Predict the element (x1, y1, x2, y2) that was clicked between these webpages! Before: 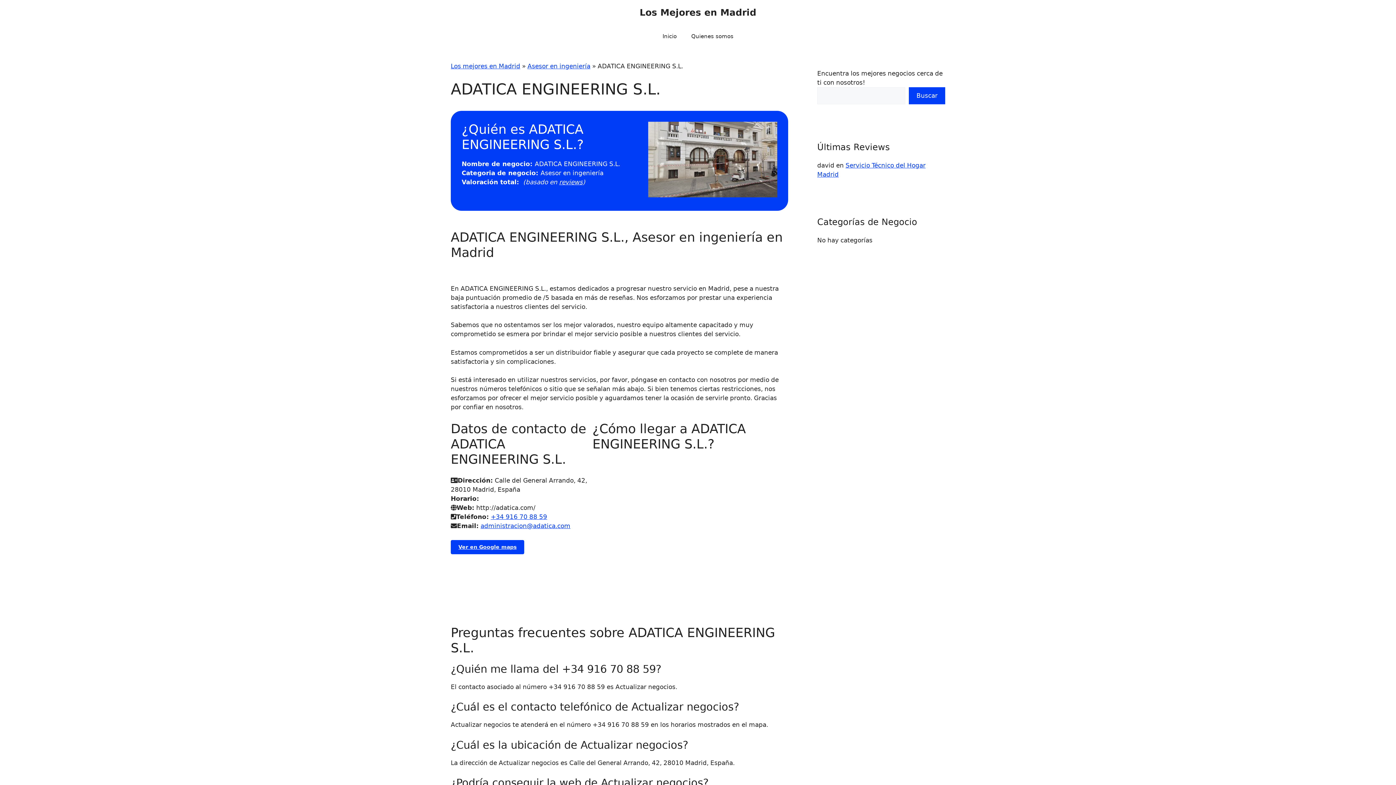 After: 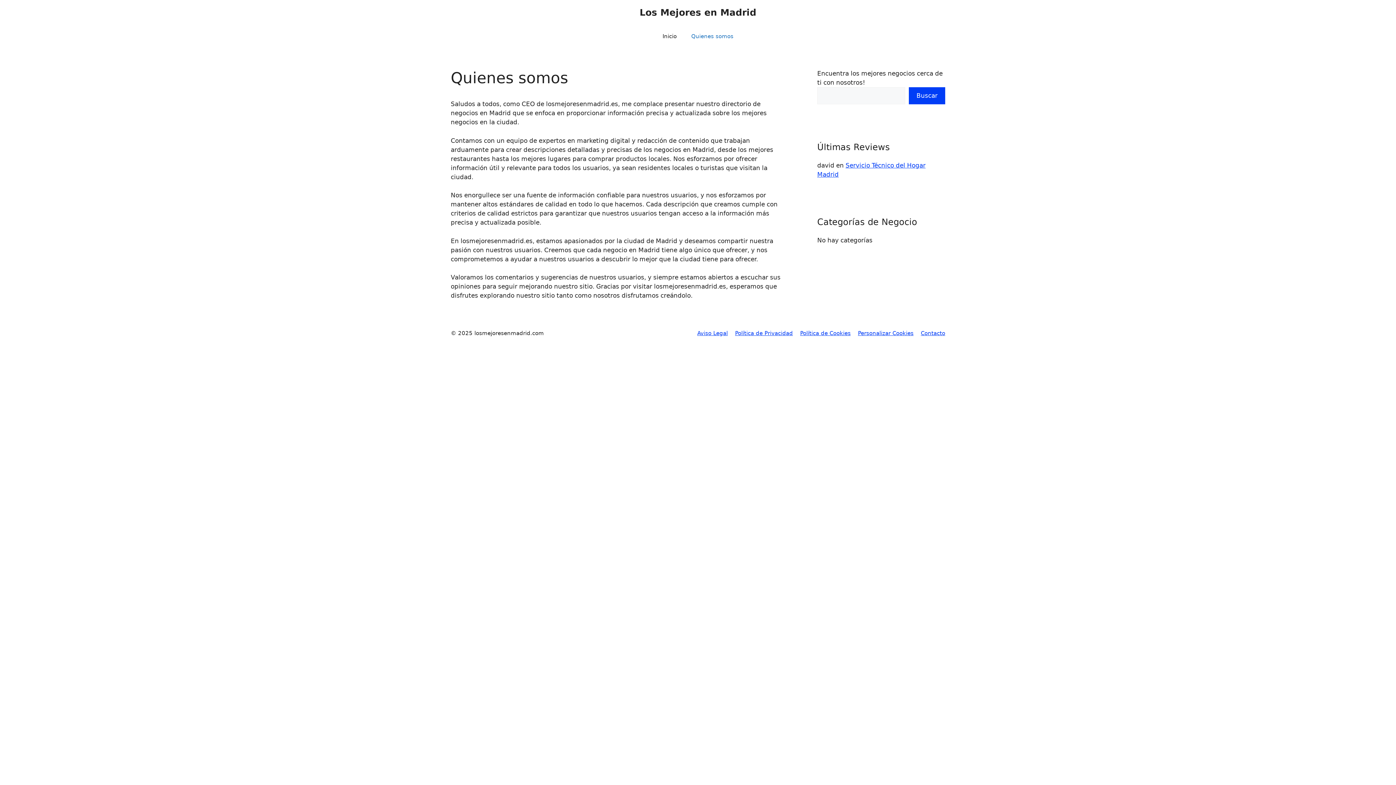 Action: bbox: (684, 25, 740, 47) label: Quienes somos